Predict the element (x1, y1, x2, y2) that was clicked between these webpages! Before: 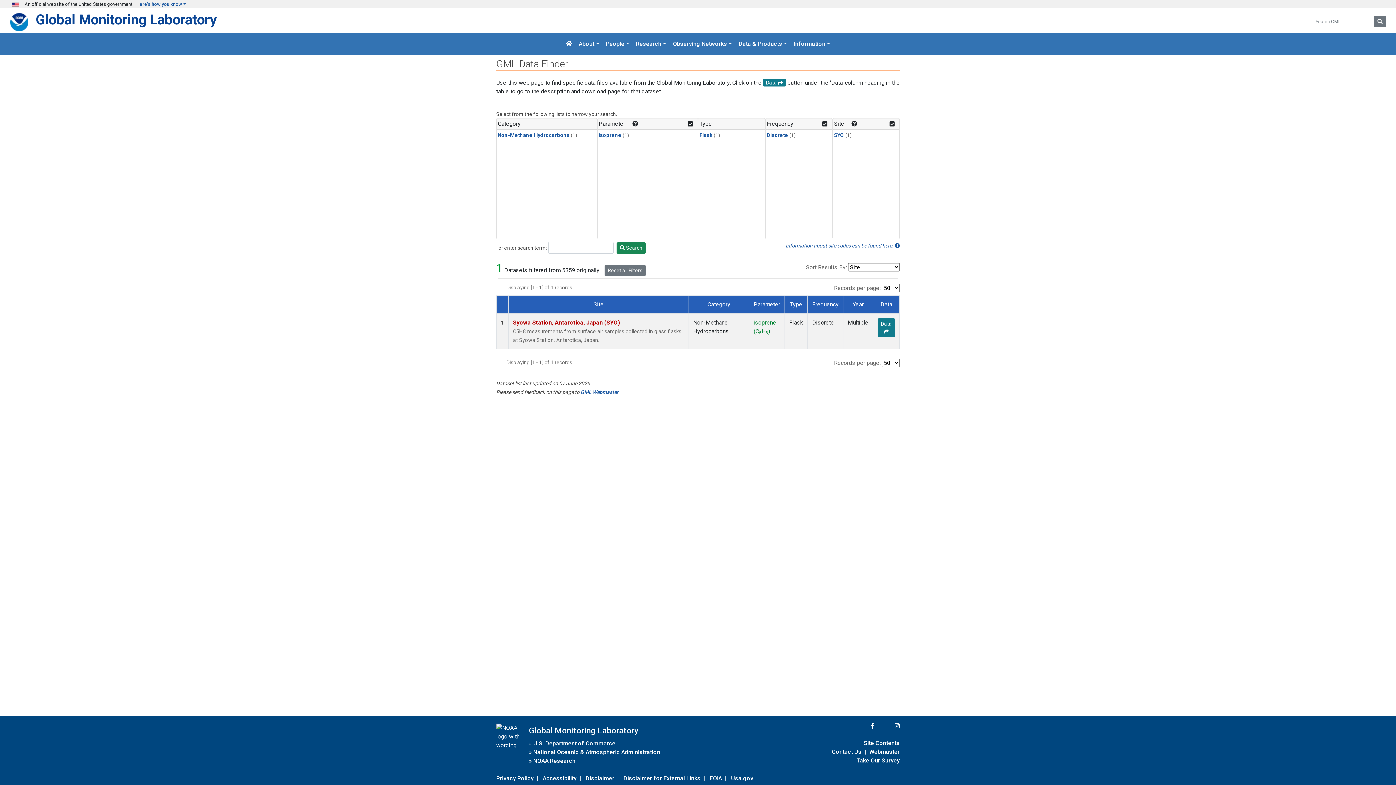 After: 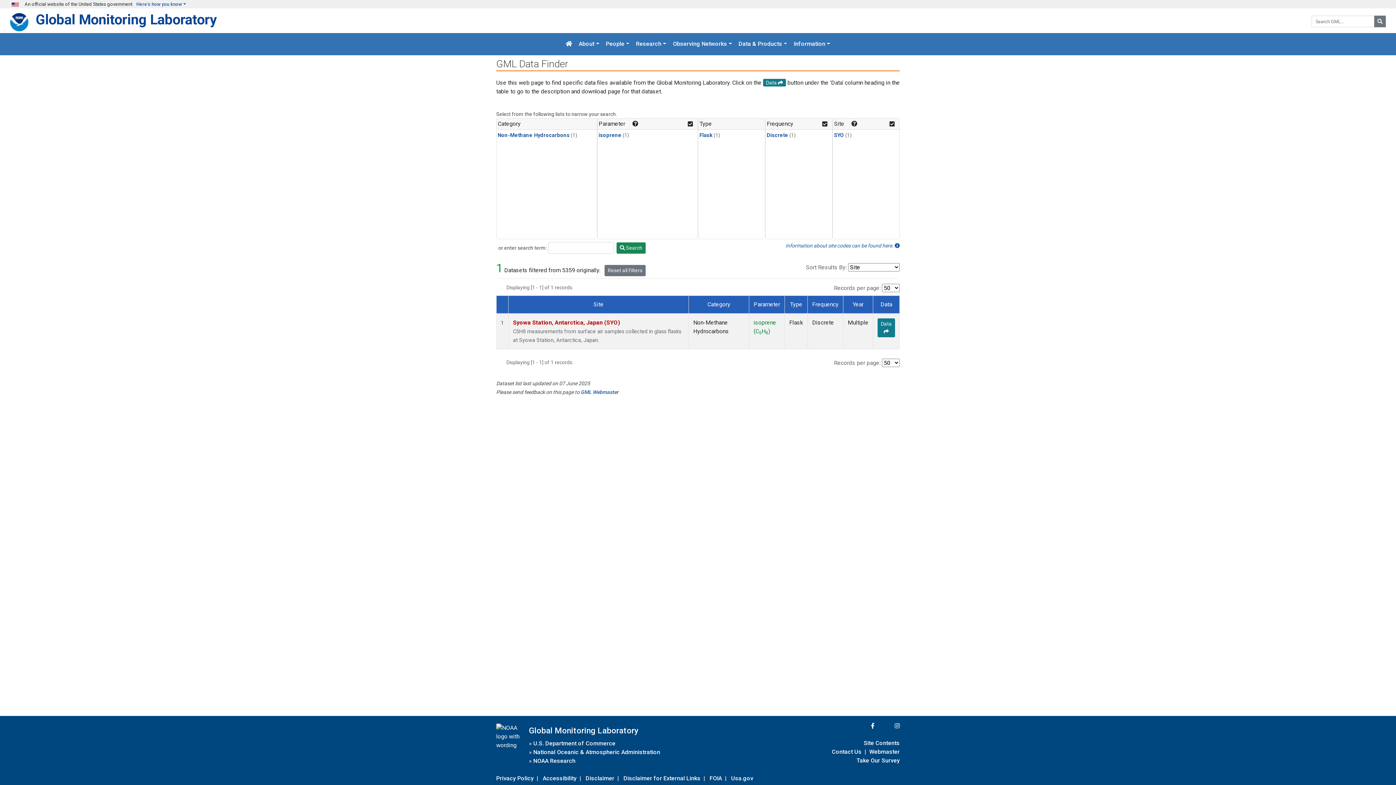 Action: label: SYO bbox: (834, 132, 844, 138)